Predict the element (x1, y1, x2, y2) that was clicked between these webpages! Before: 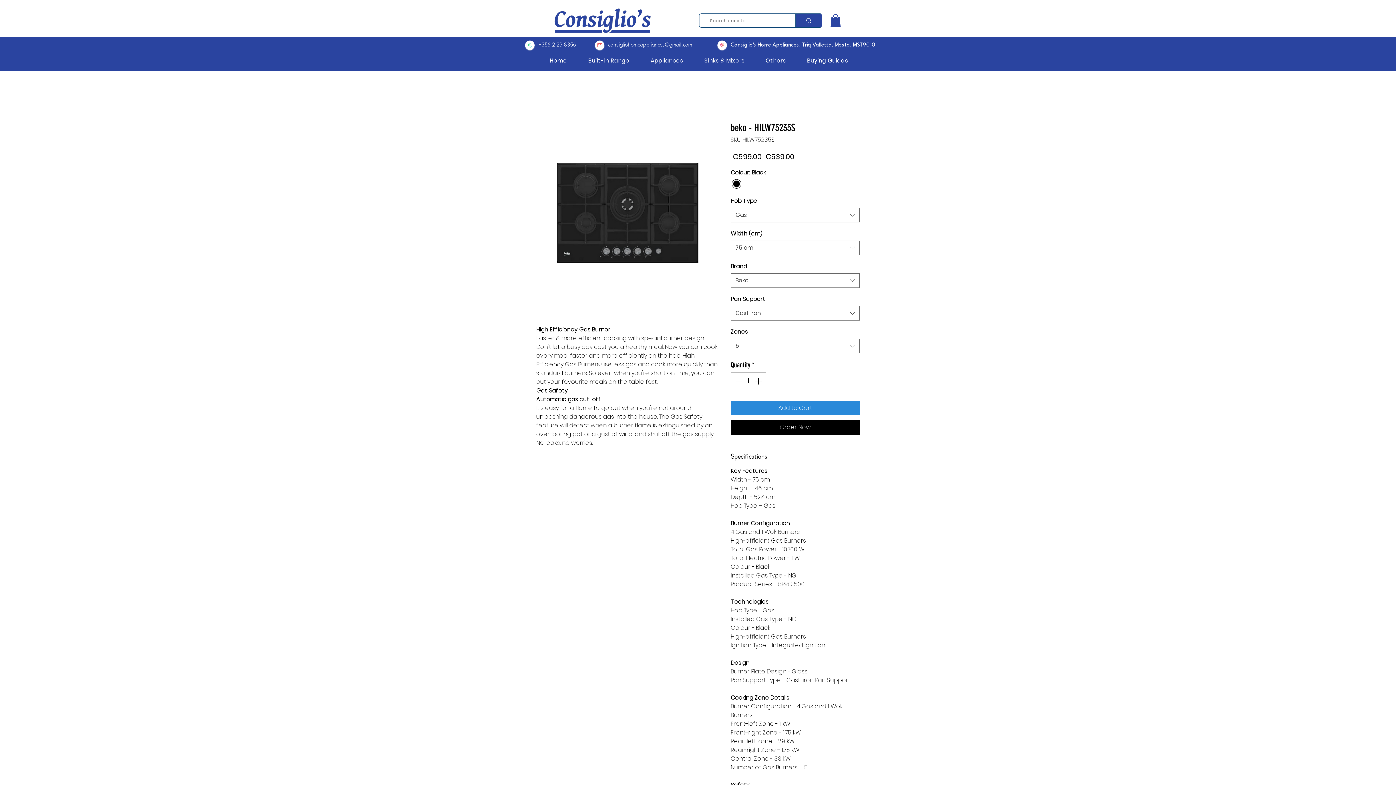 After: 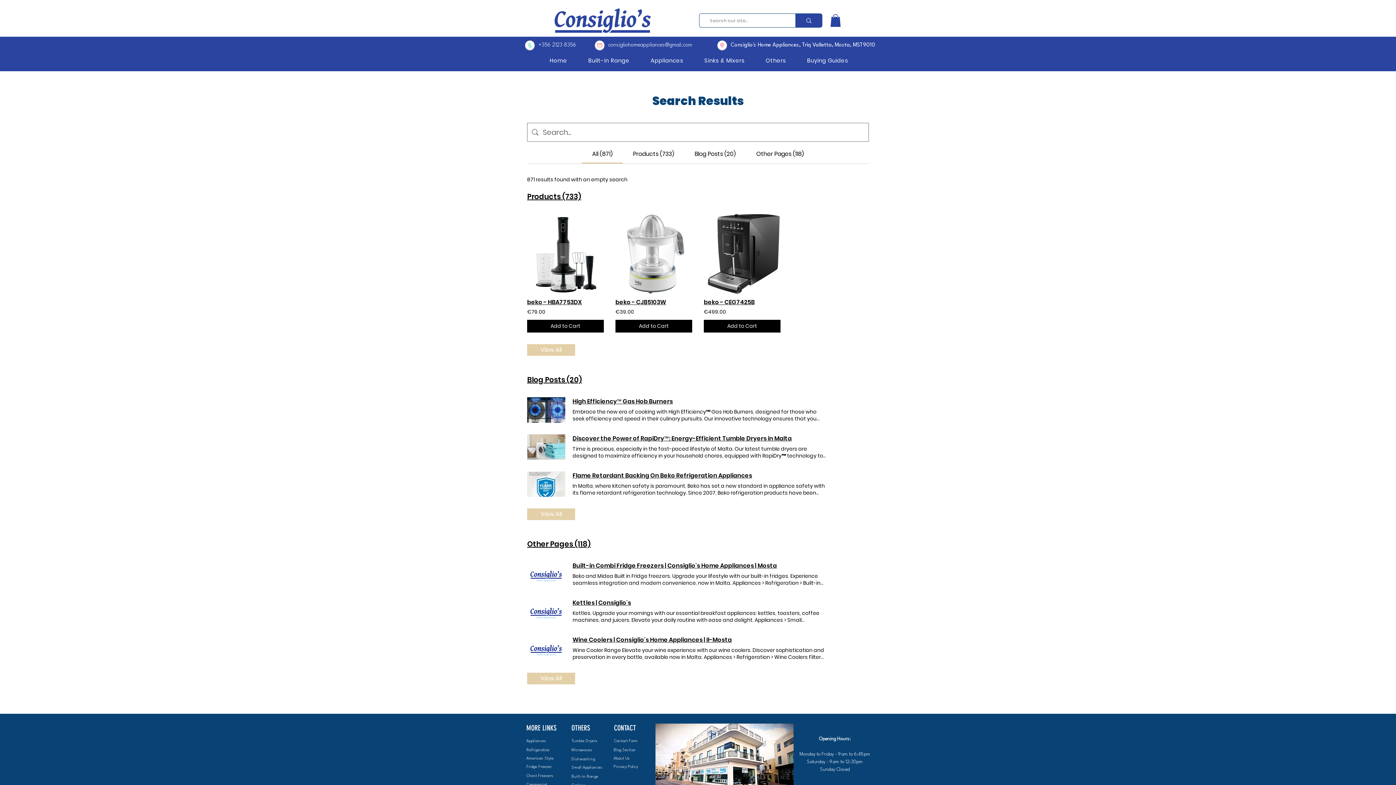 Action: bbox: (795, 13, 822, 27) label: Search our site...